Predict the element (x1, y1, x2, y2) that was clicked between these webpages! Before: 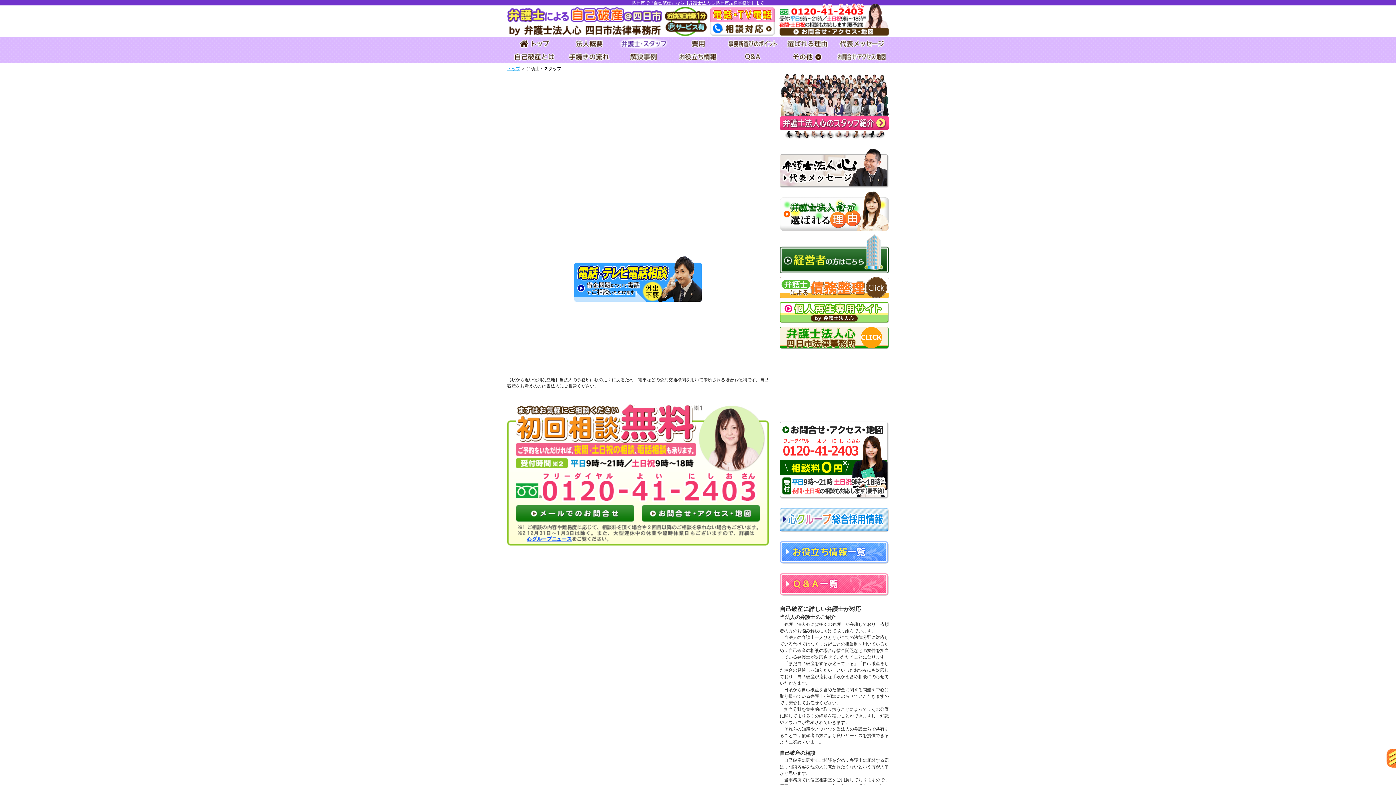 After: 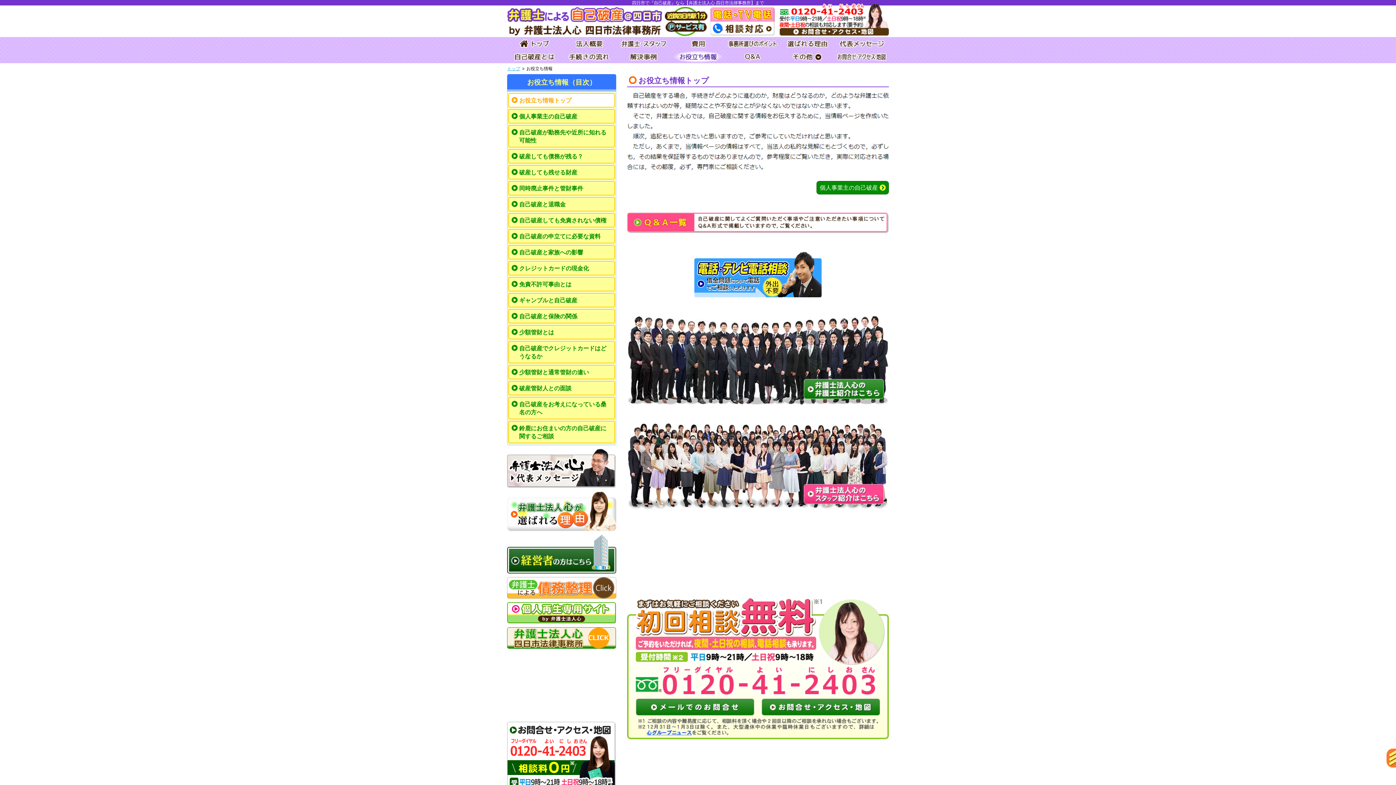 Action: bbox: (780, 556, 889, 563)